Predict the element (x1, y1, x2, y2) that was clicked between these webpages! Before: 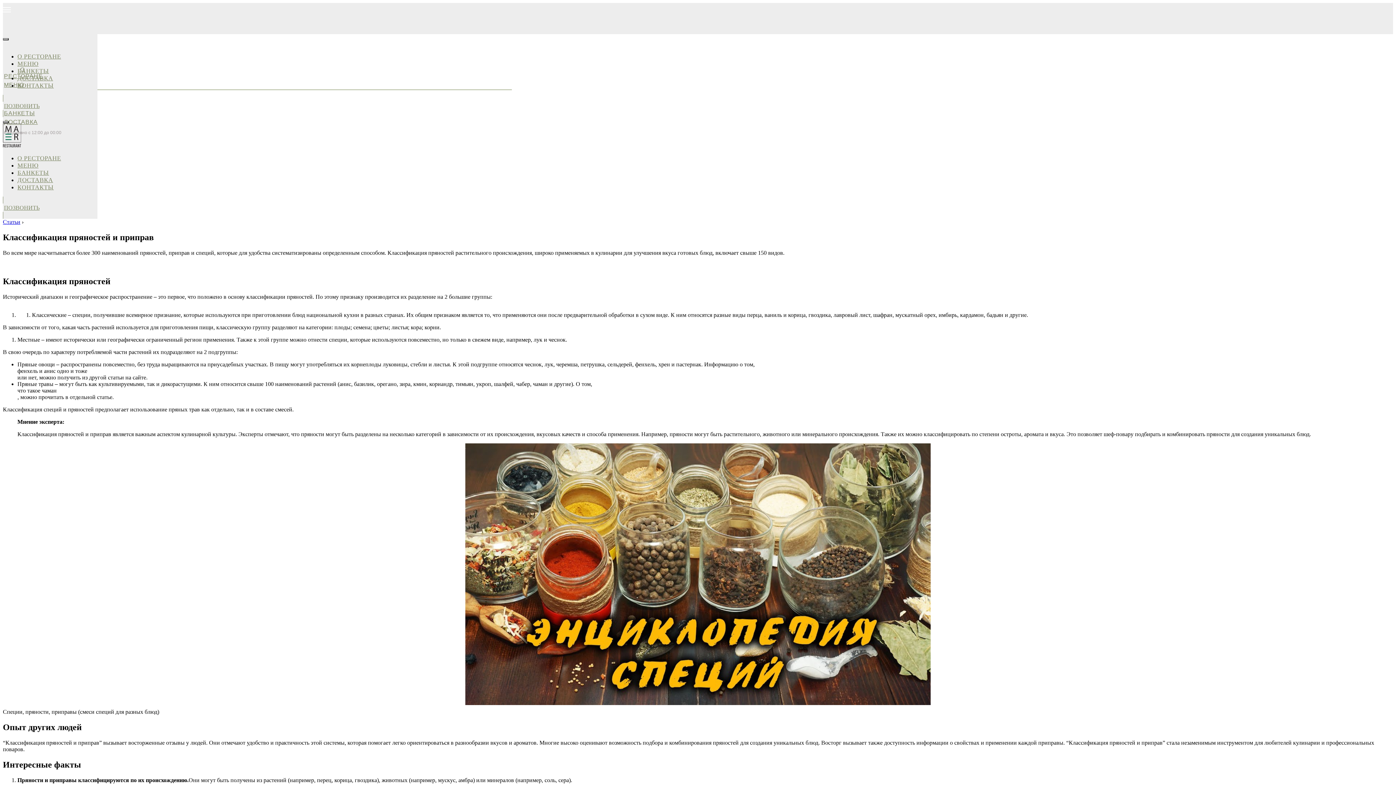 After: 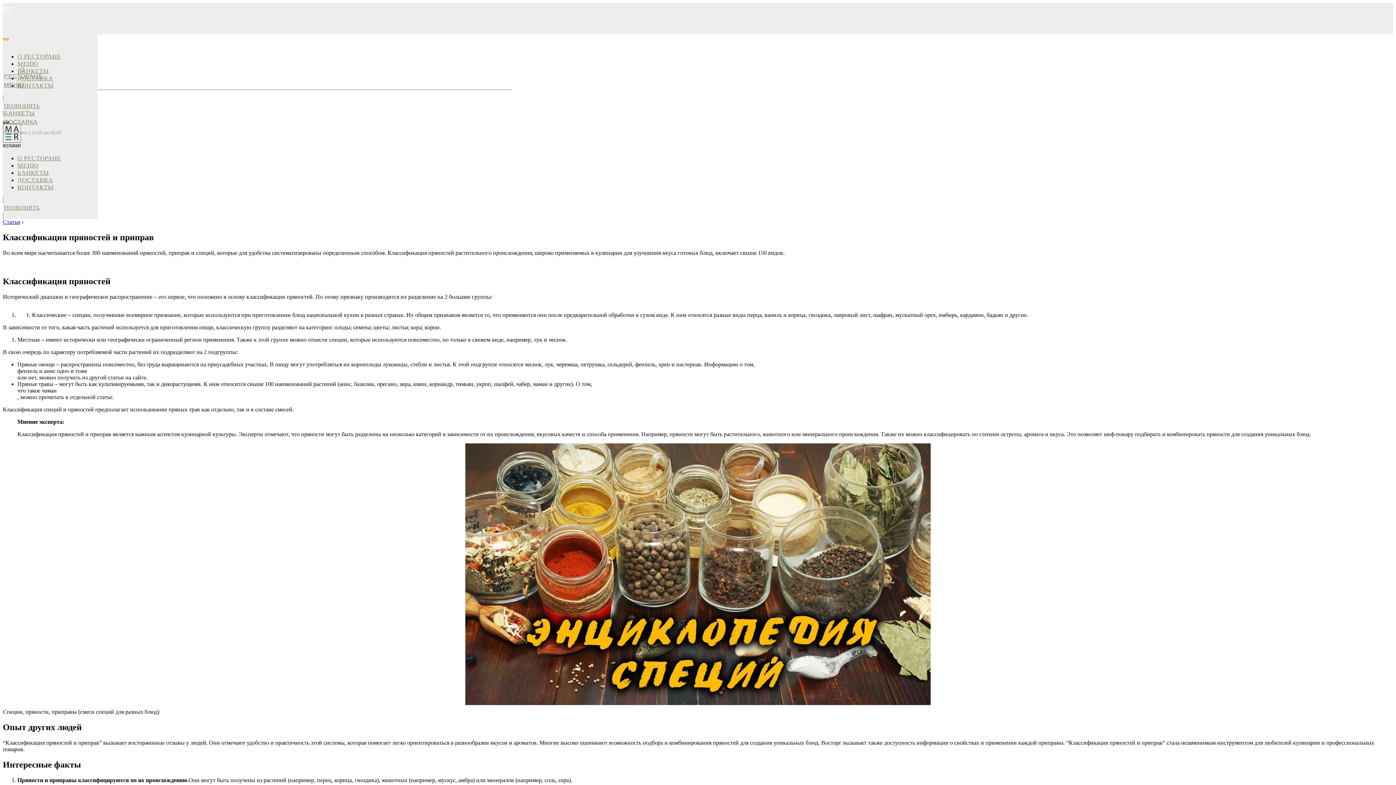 Action: bbox: (2, 38, 8, 40) label: Закрыть меню